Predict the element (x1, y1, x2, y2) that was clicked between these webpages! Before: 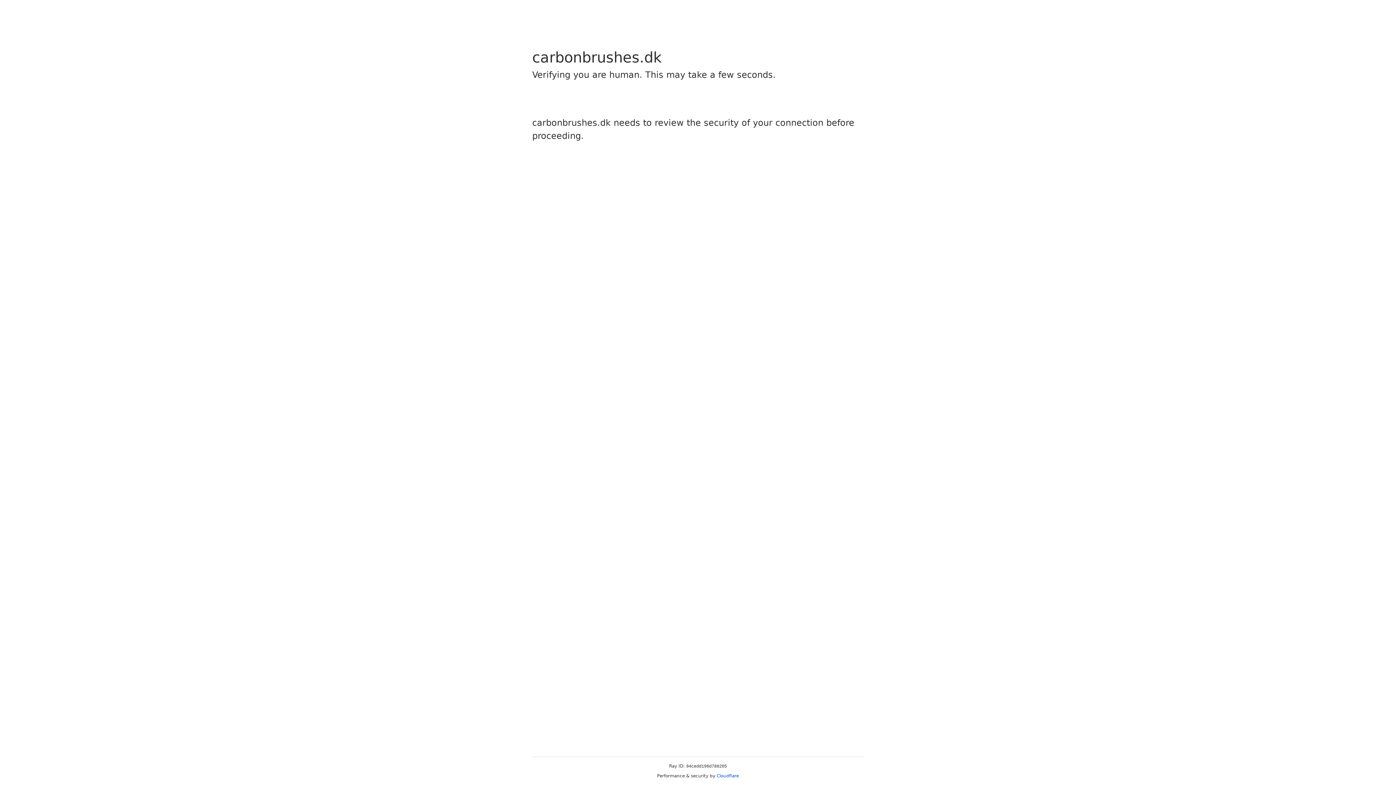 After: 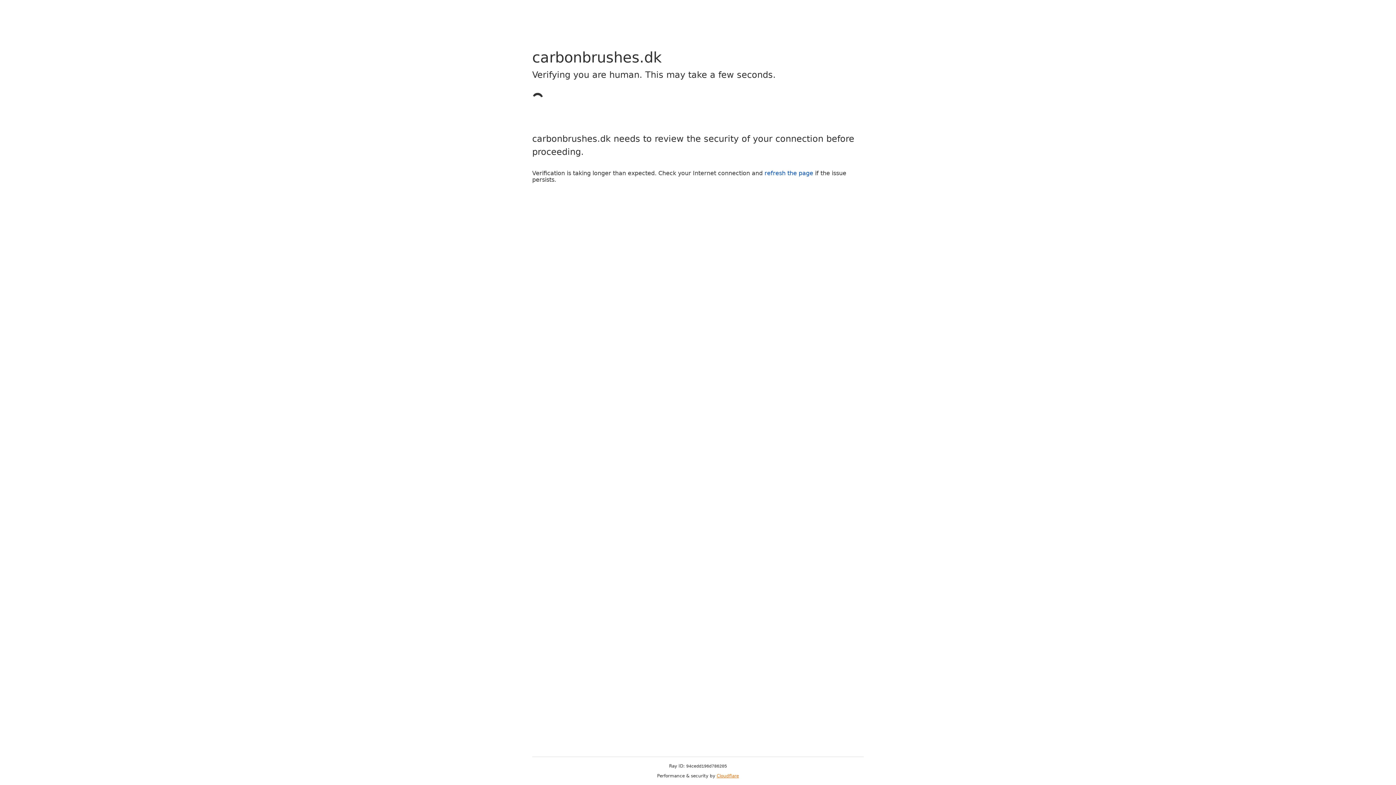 Action: bbox: (716, 773, 739, 778) label: Cloudflare